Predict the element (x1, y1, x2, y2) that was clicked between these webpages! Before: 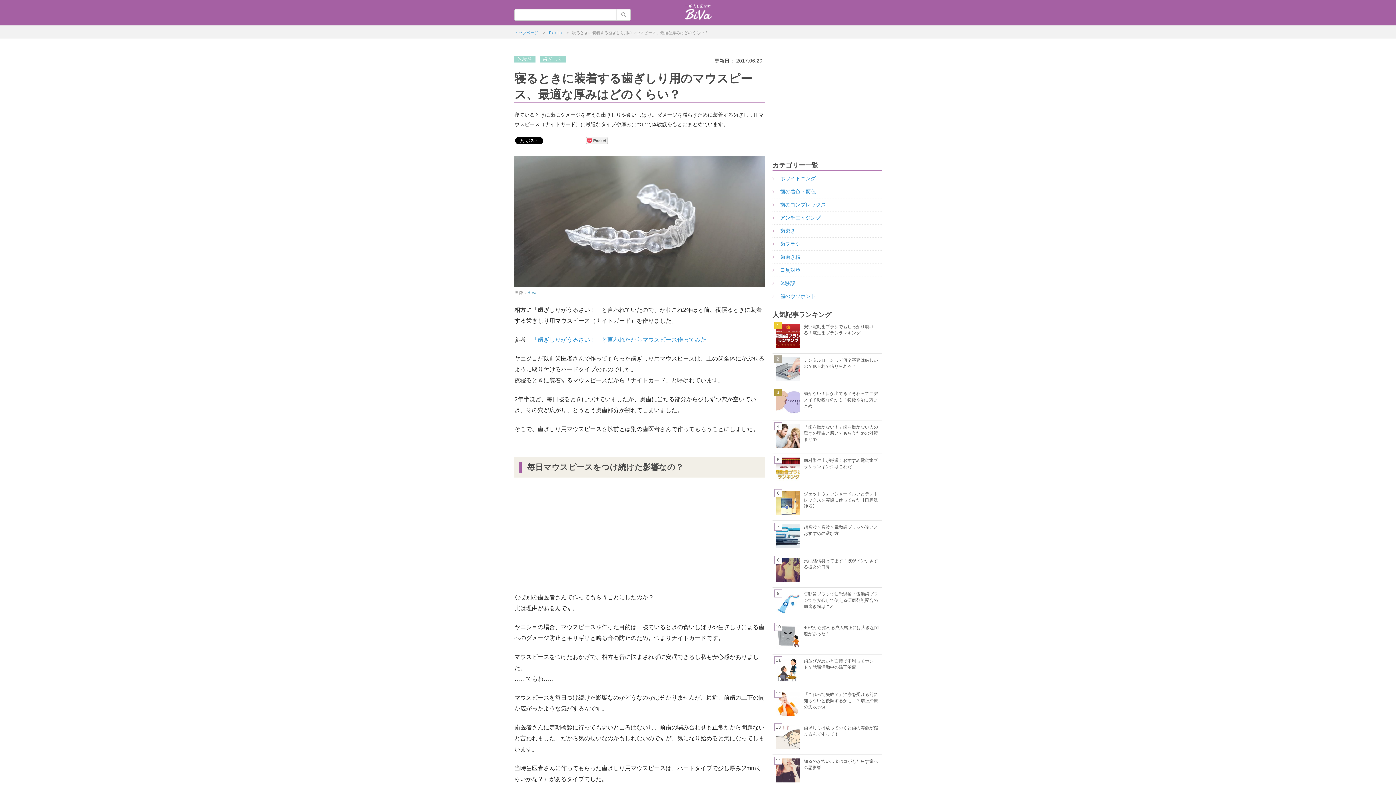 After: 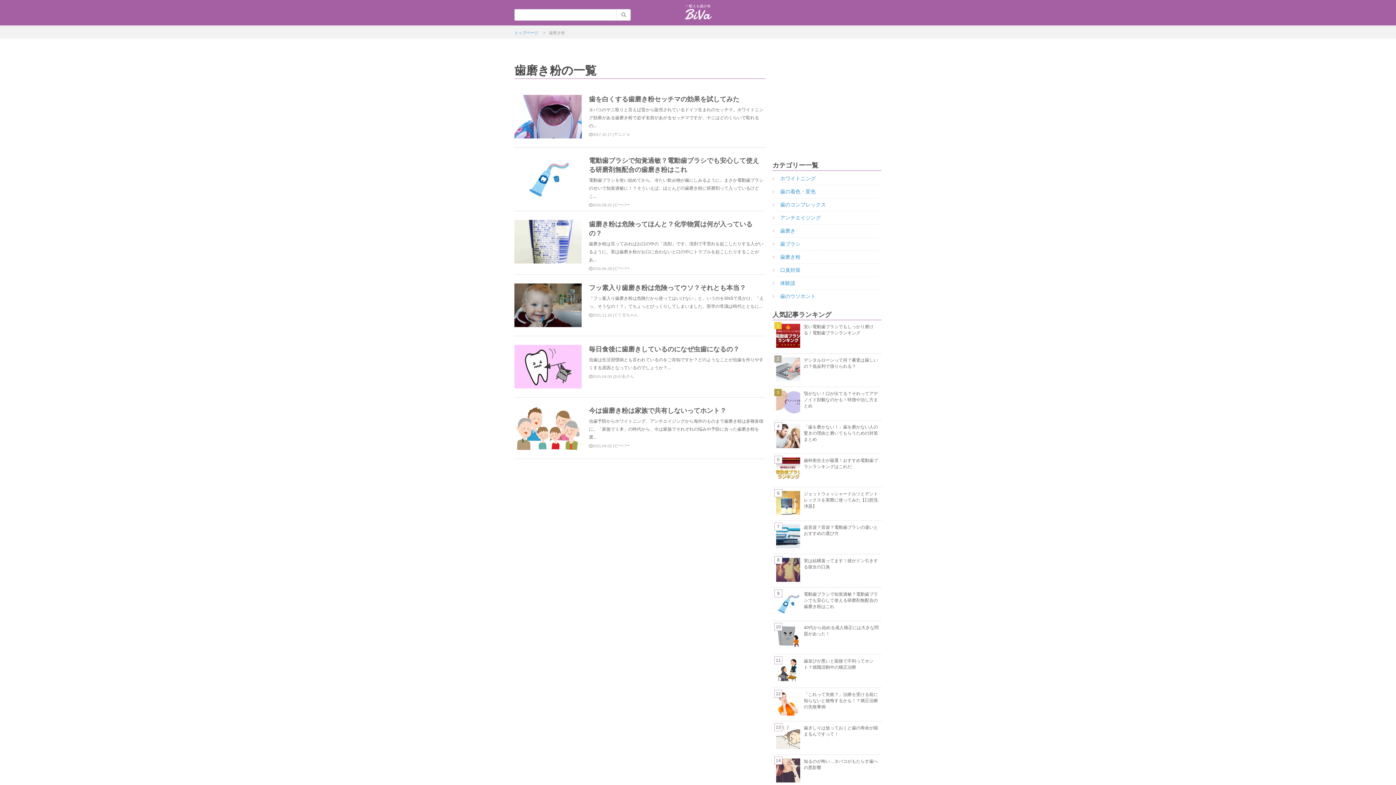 Action: bbox: (780, 254, 800, 260) label: 歯磨き粉